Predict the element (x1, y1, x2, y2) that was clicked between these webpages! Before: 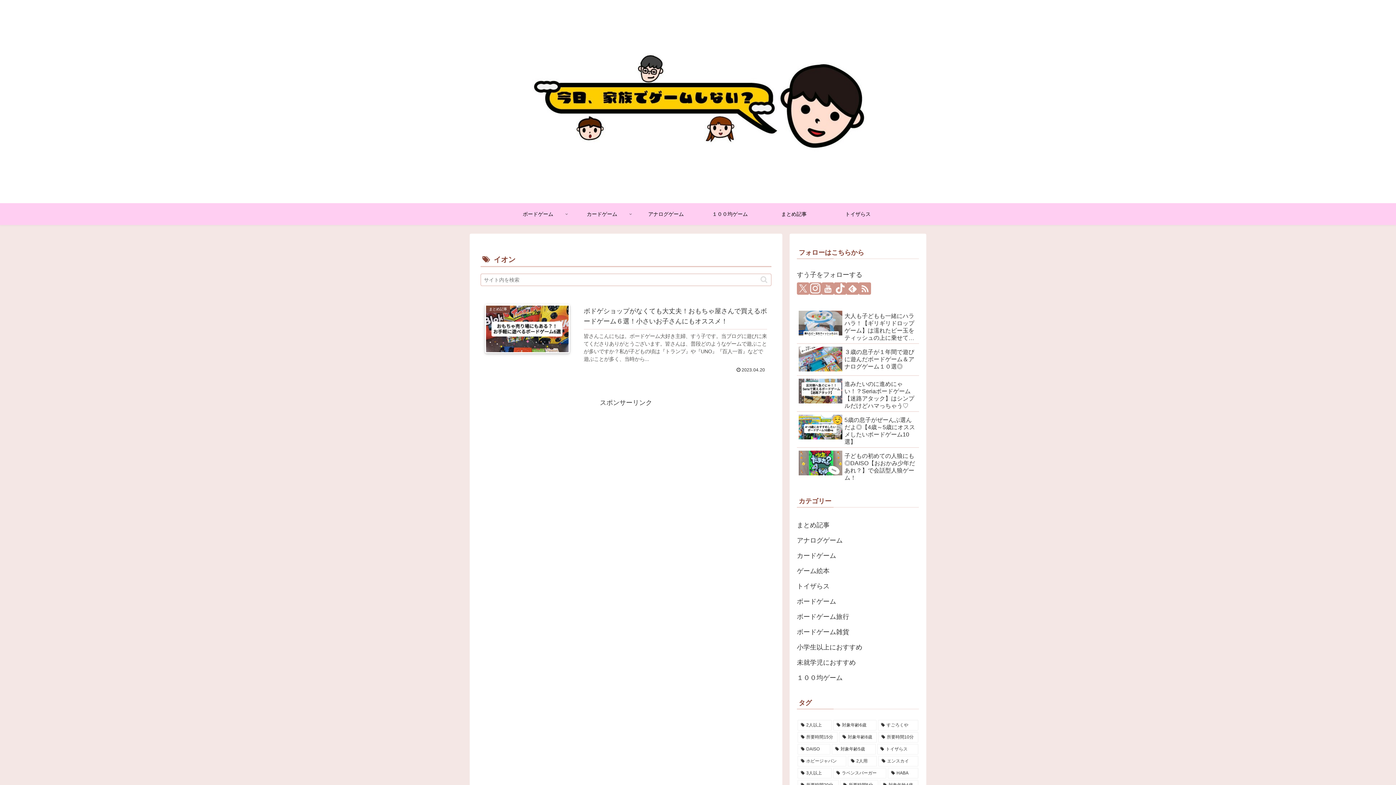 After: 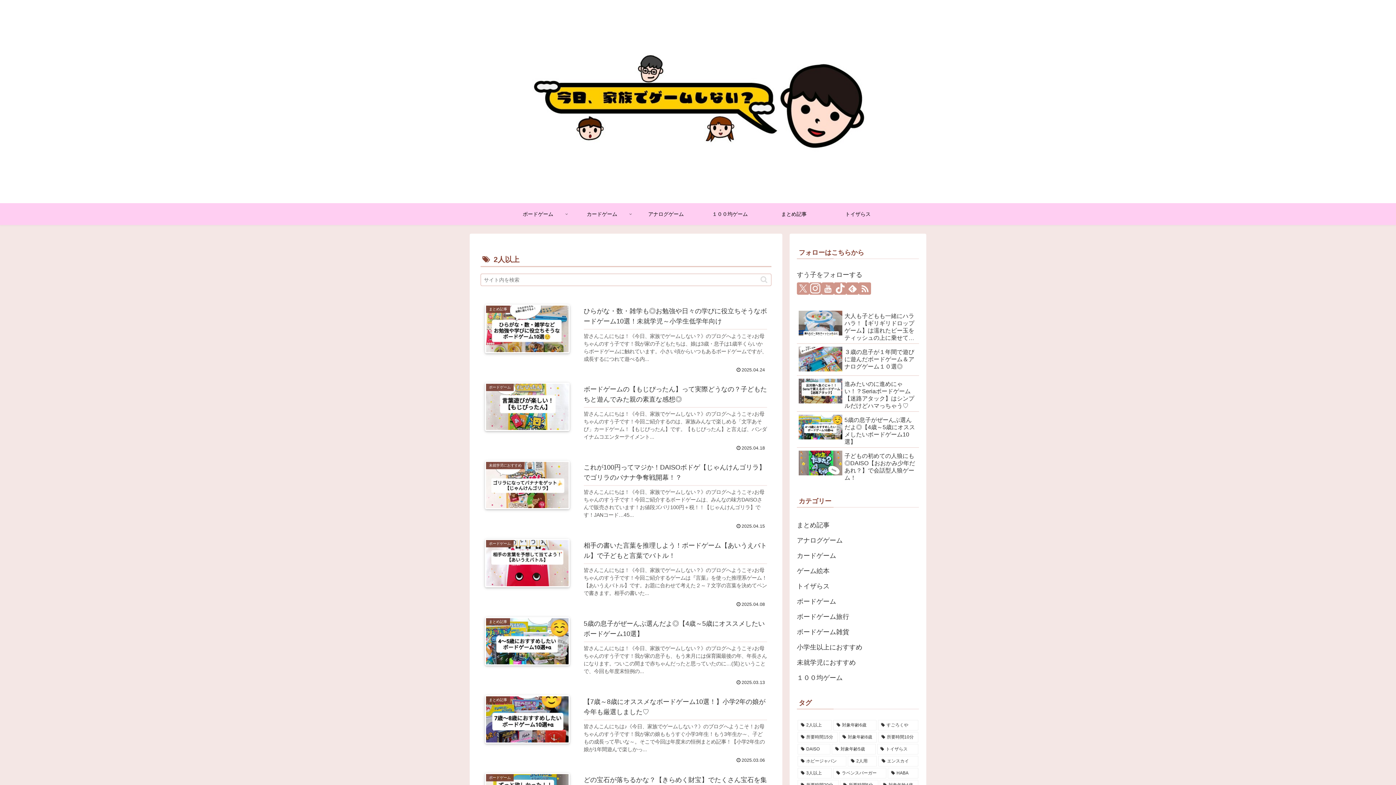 Action: bbox: (797, 720, 832, 730) label: 2人以上 (88個の項目)